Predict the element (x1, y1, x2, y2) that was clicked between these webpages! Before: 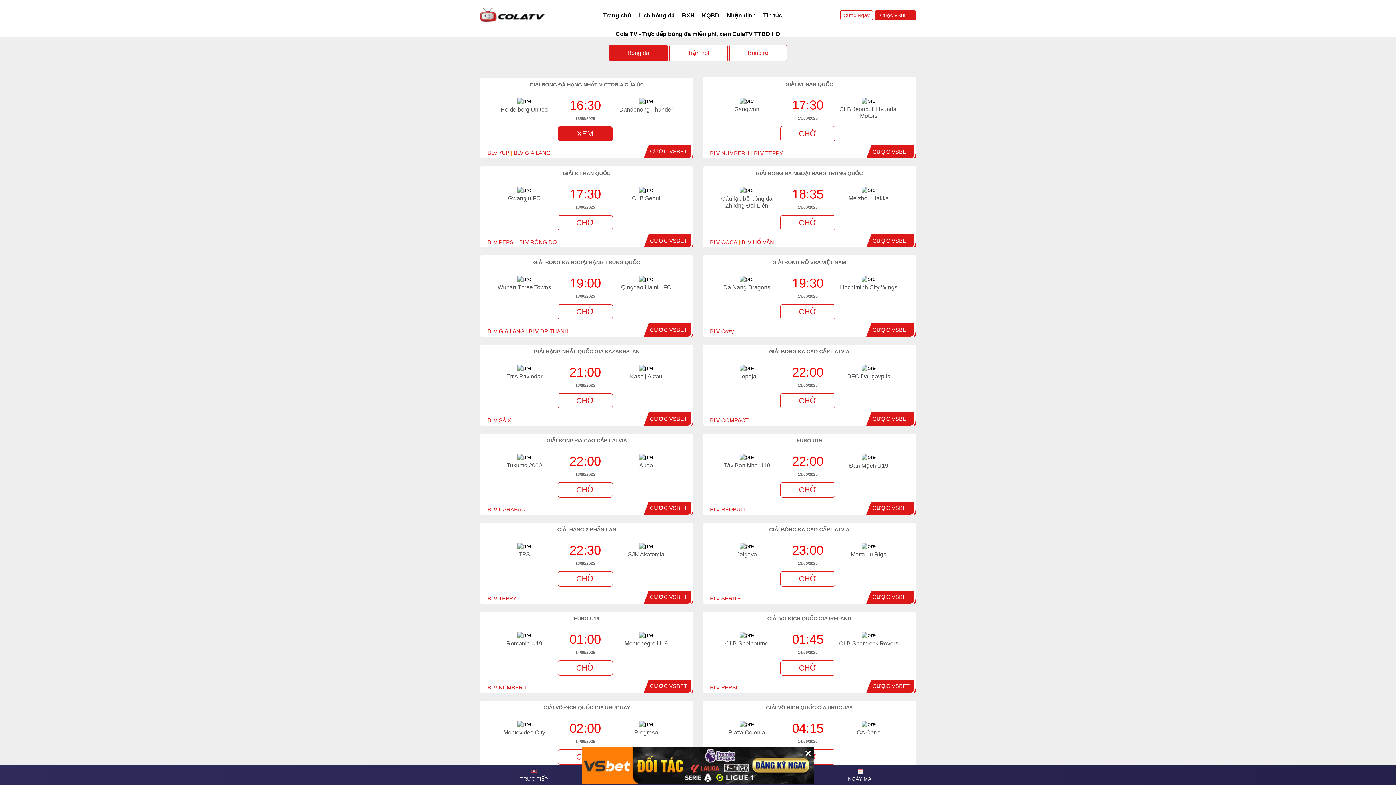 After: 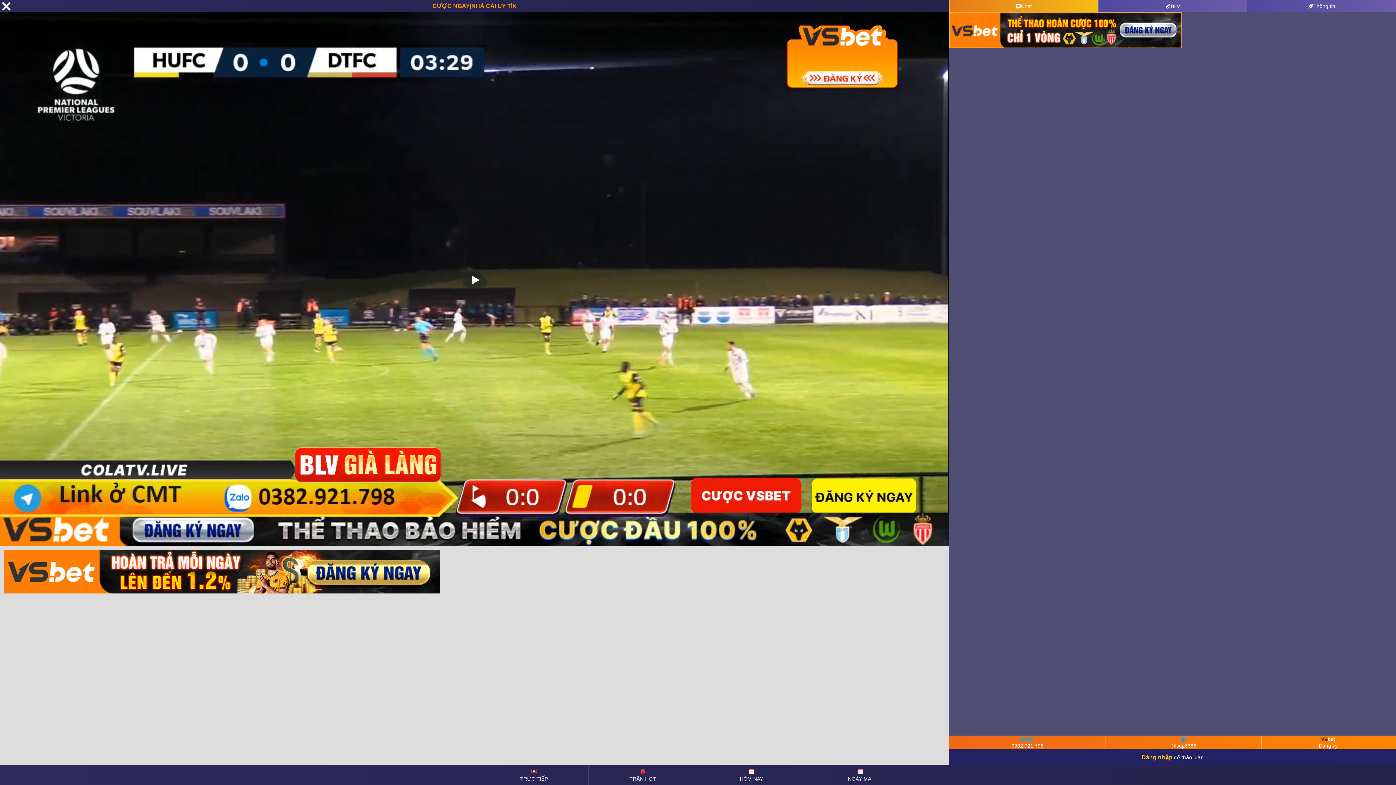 Action: bbox: (557, 304, 613, 319) label: CHỜ